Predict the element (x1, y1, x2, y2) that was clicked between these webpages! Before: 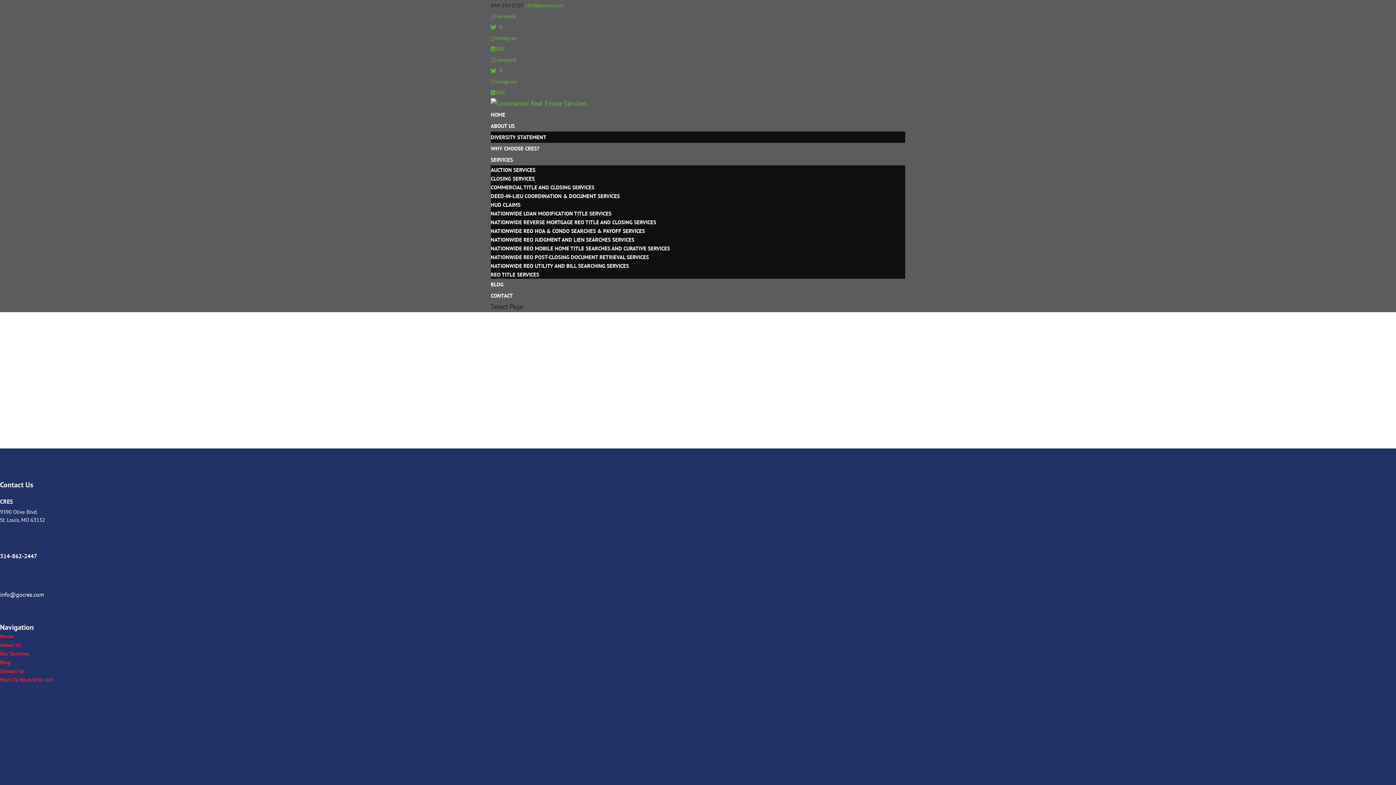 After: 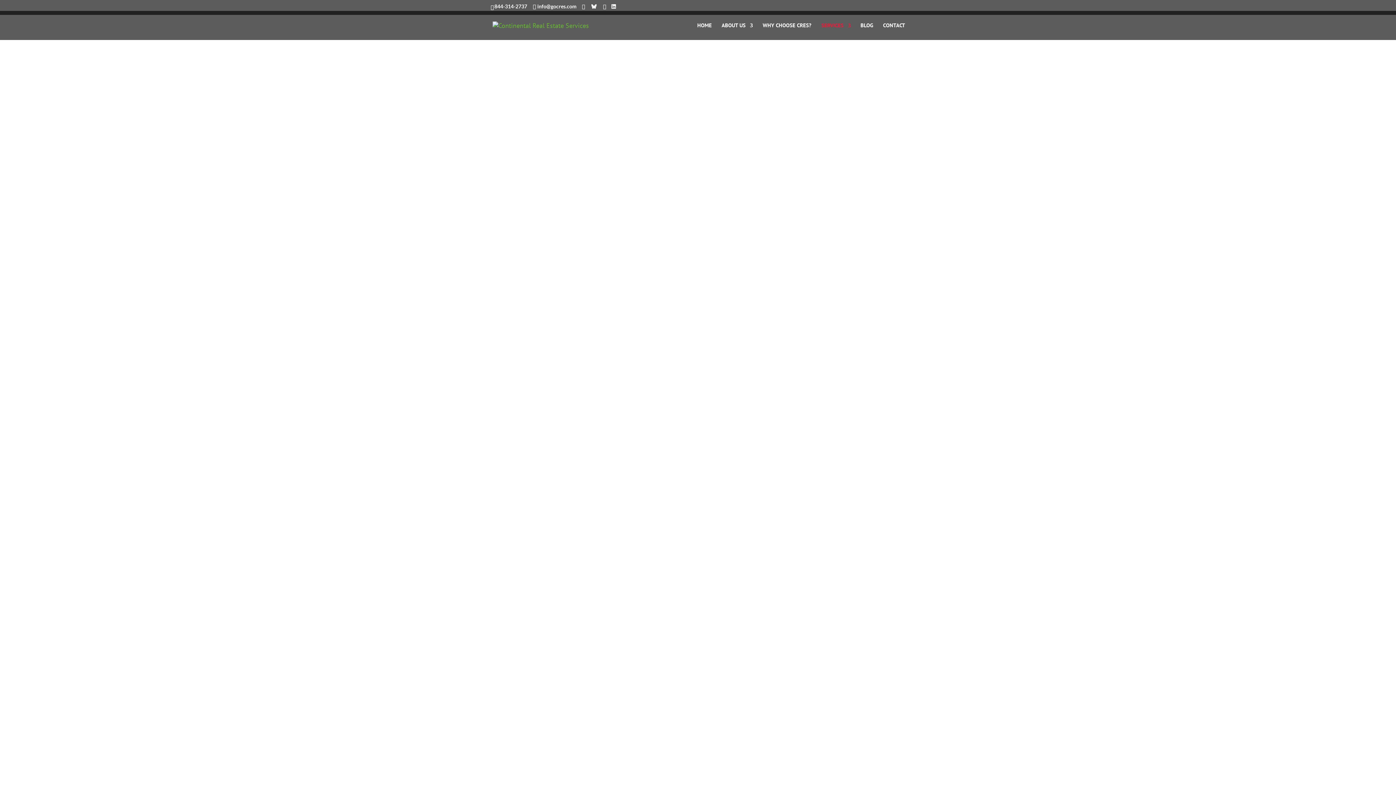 Action: label: NATIONWIDE REO JUDGMENT AND LIEN SEARCHES SERVICES bbox: (490, 236, 634, 243)